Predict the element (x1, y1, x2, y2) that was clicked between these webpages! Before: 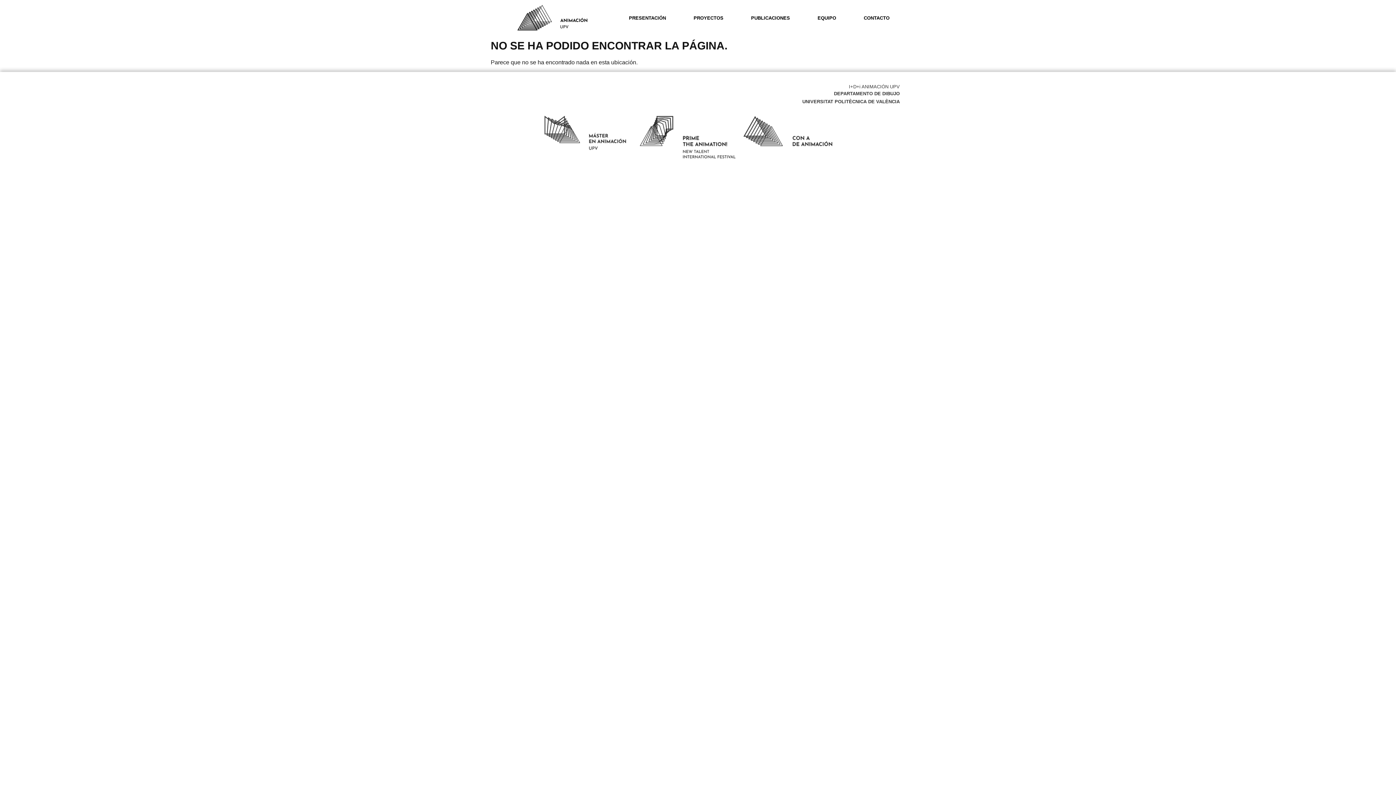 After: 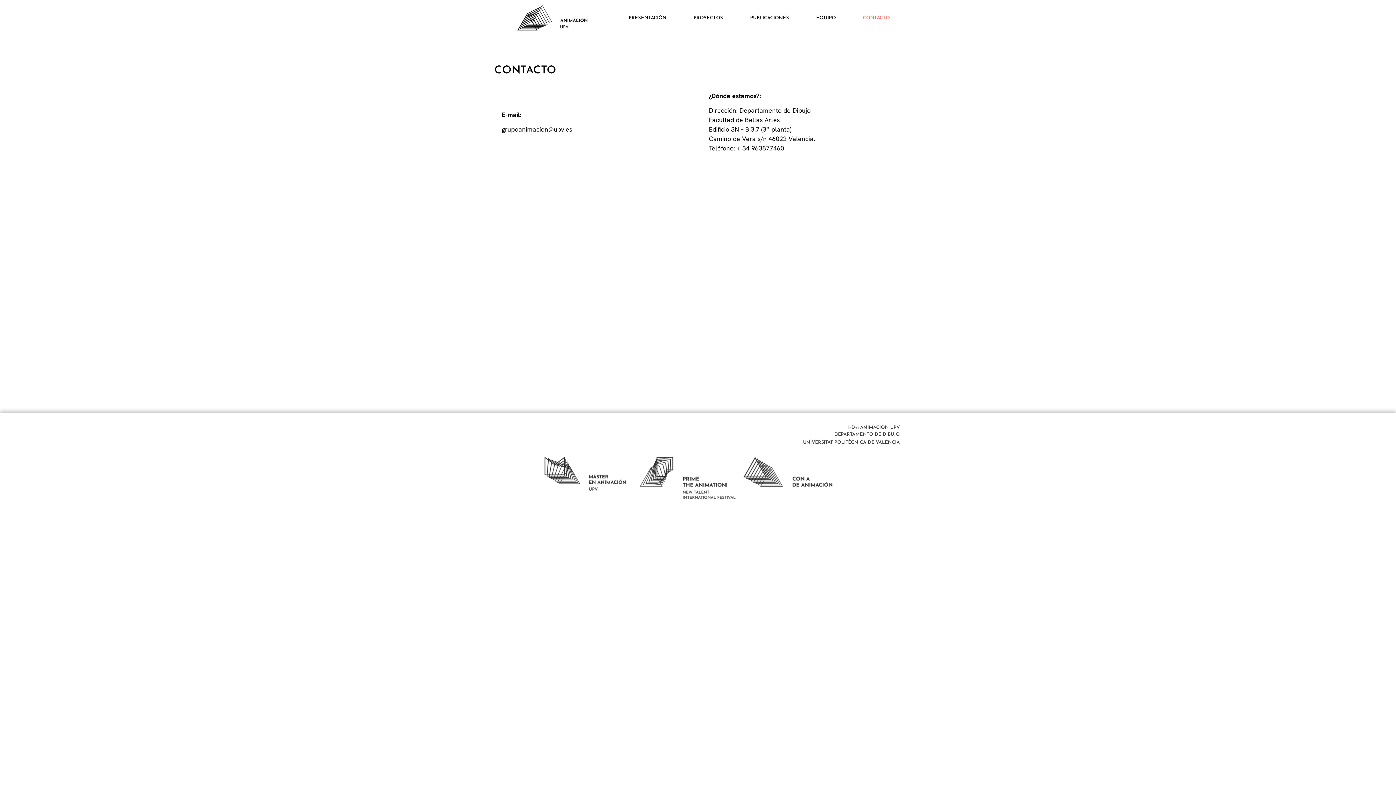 Action: bbox: (850, 0, 903, 36) label: CONTACTO